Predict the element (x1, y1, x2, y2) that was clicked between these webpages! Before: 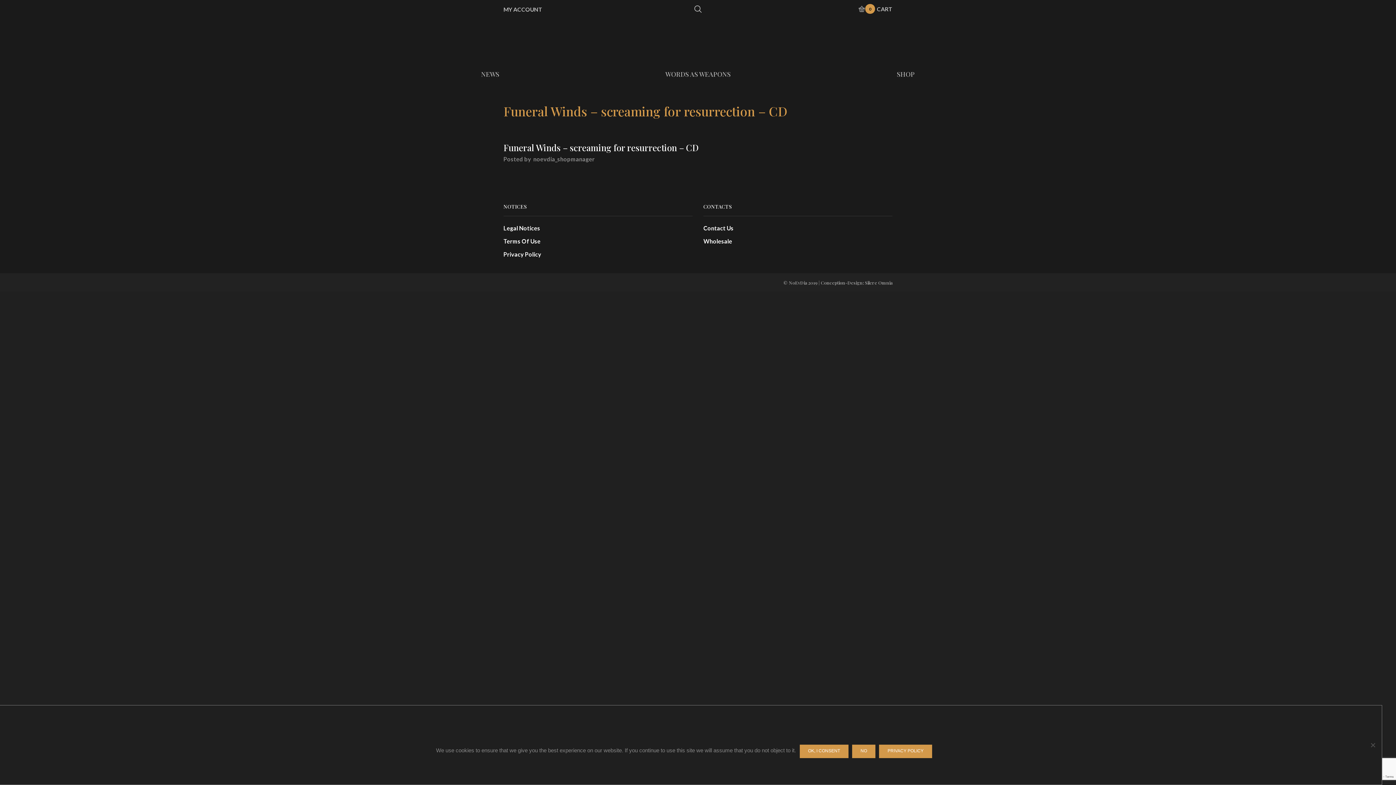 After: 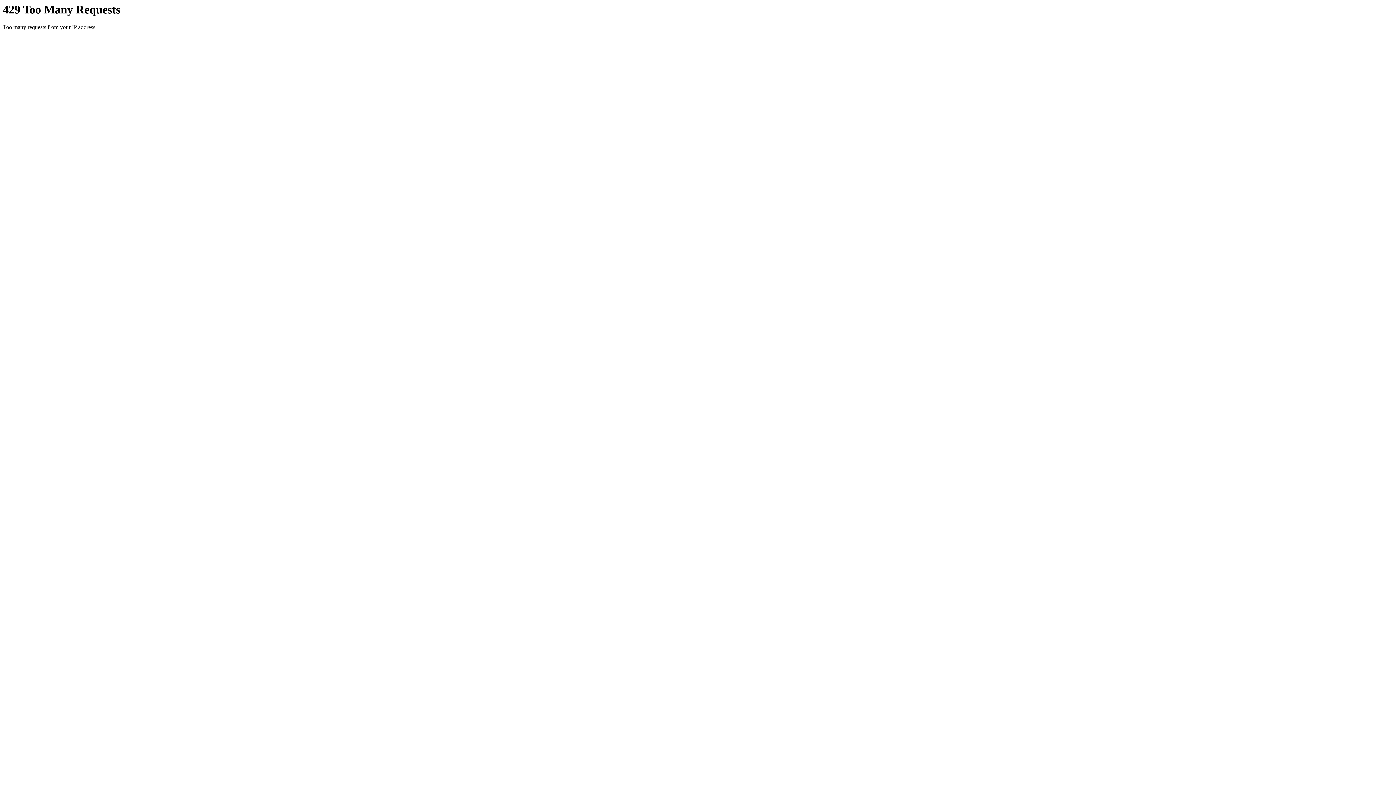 Action: bbox: (852, 745, 875, 758) label: No